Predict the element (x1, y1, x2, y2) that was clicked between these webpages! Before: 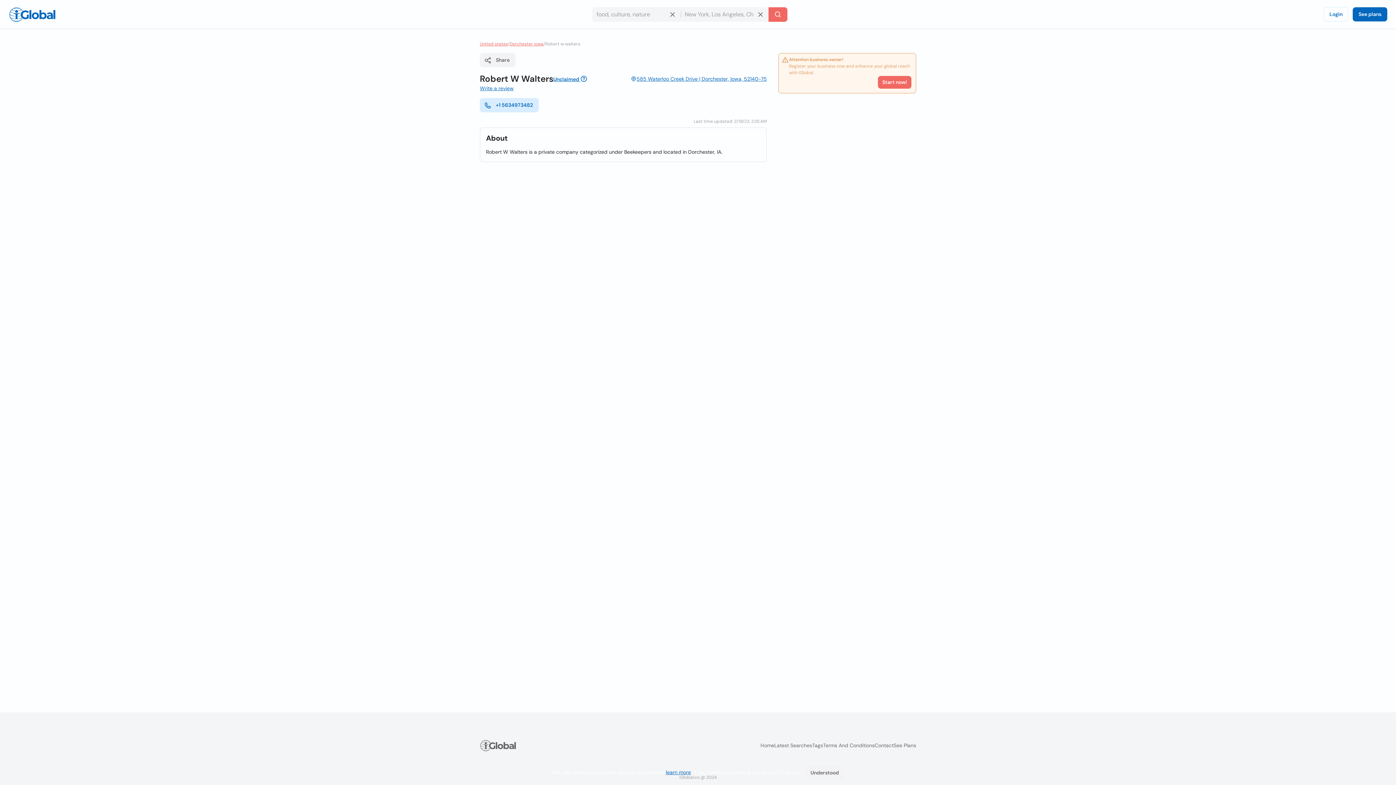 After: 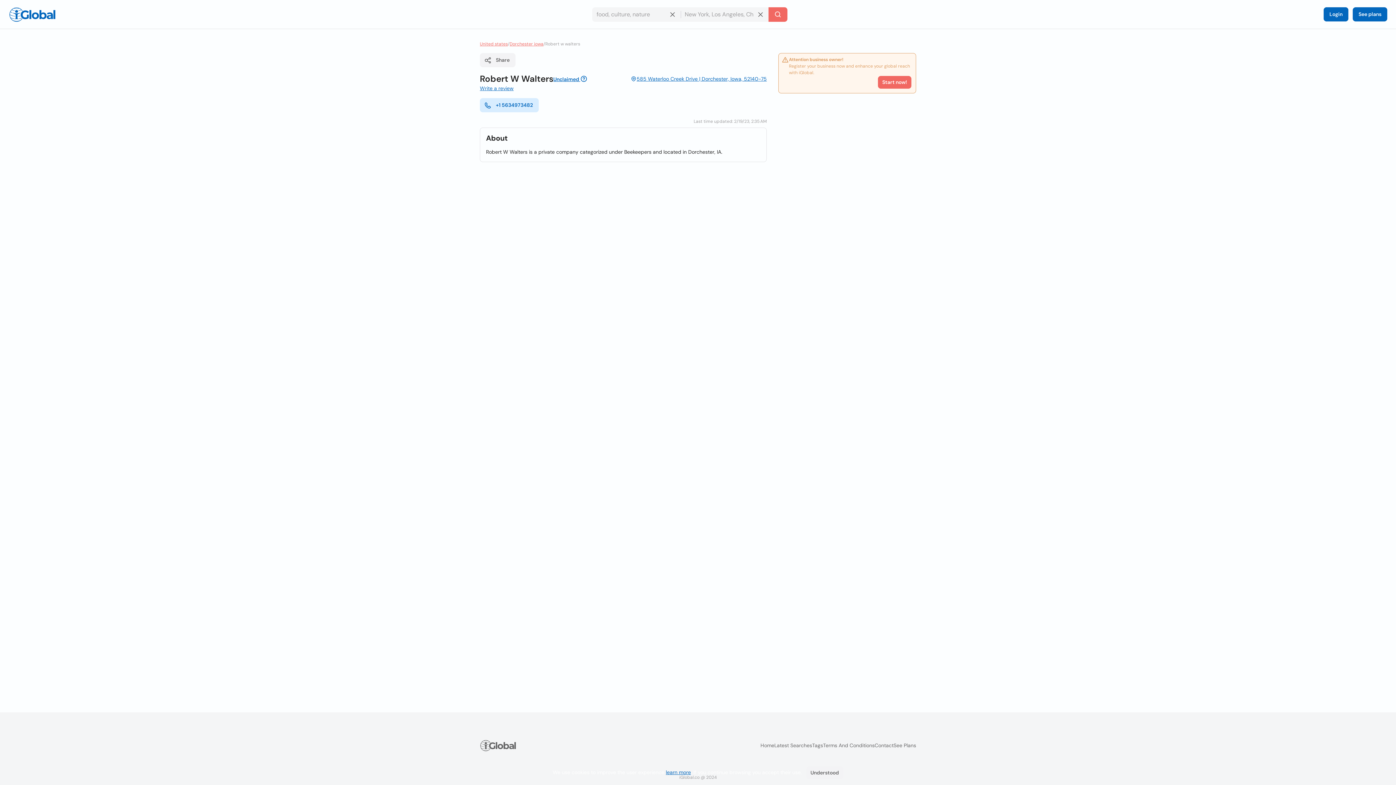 Action: bbox: (1324, 7, 1348, 21) label: Login